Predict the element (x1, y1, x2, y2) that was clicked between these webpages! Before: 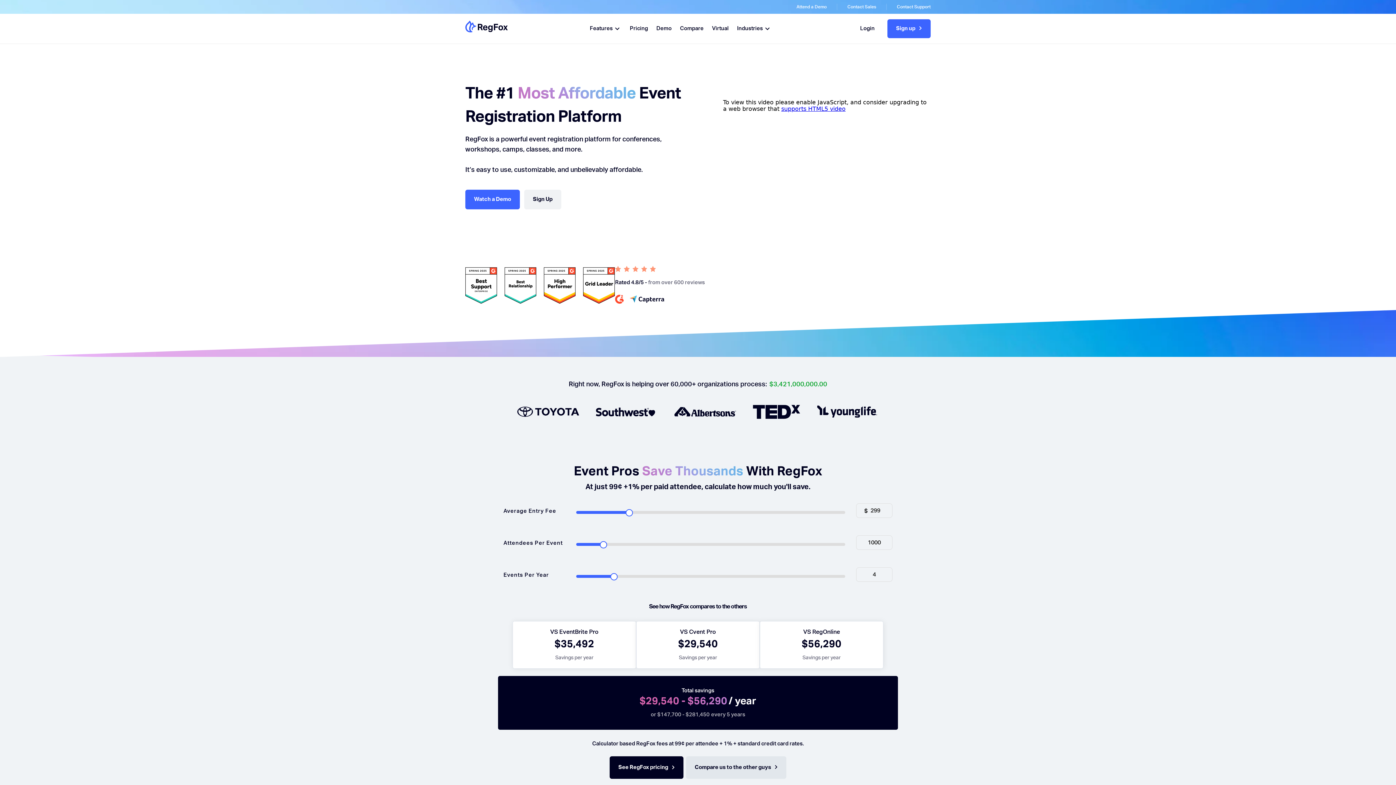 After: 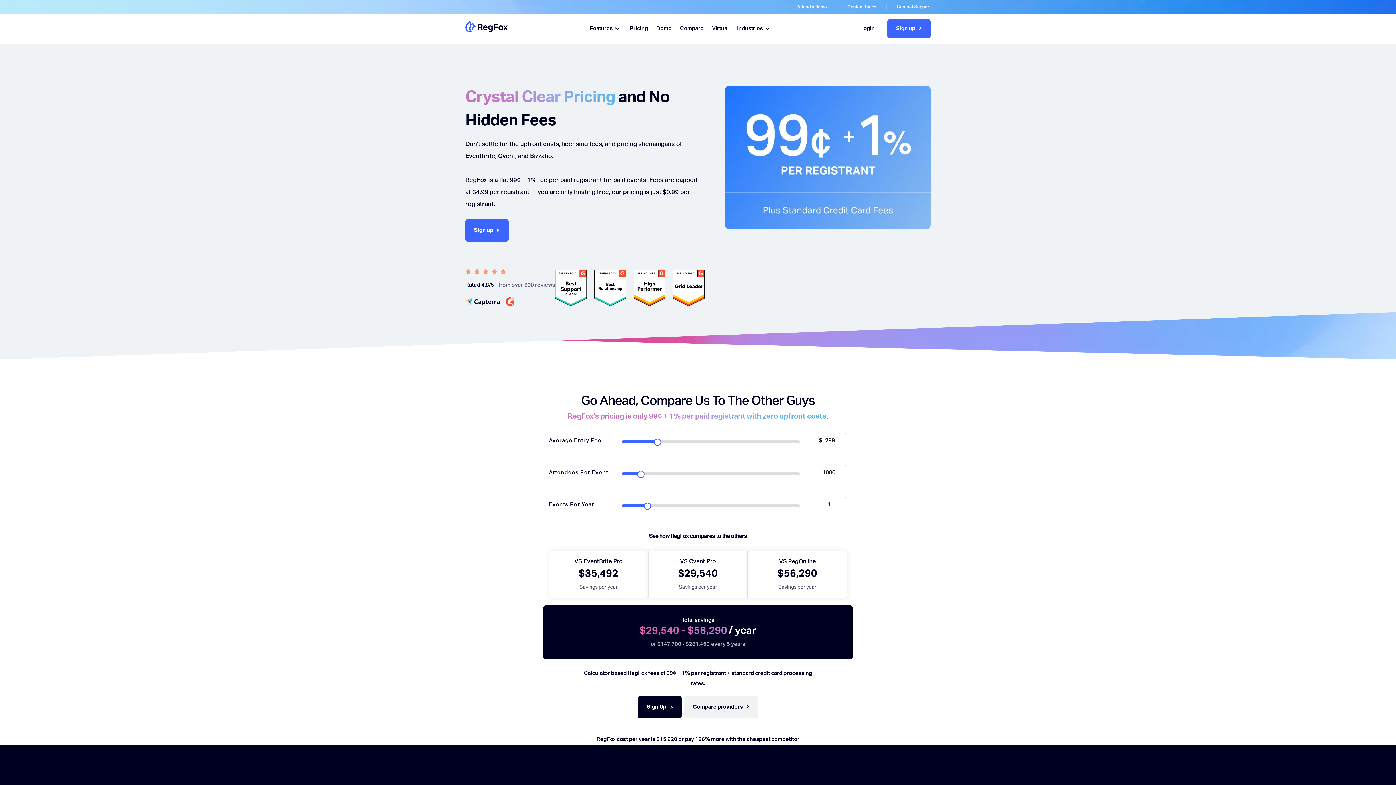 Action: label: Pricing bbox: (628, 21, 650, 36)